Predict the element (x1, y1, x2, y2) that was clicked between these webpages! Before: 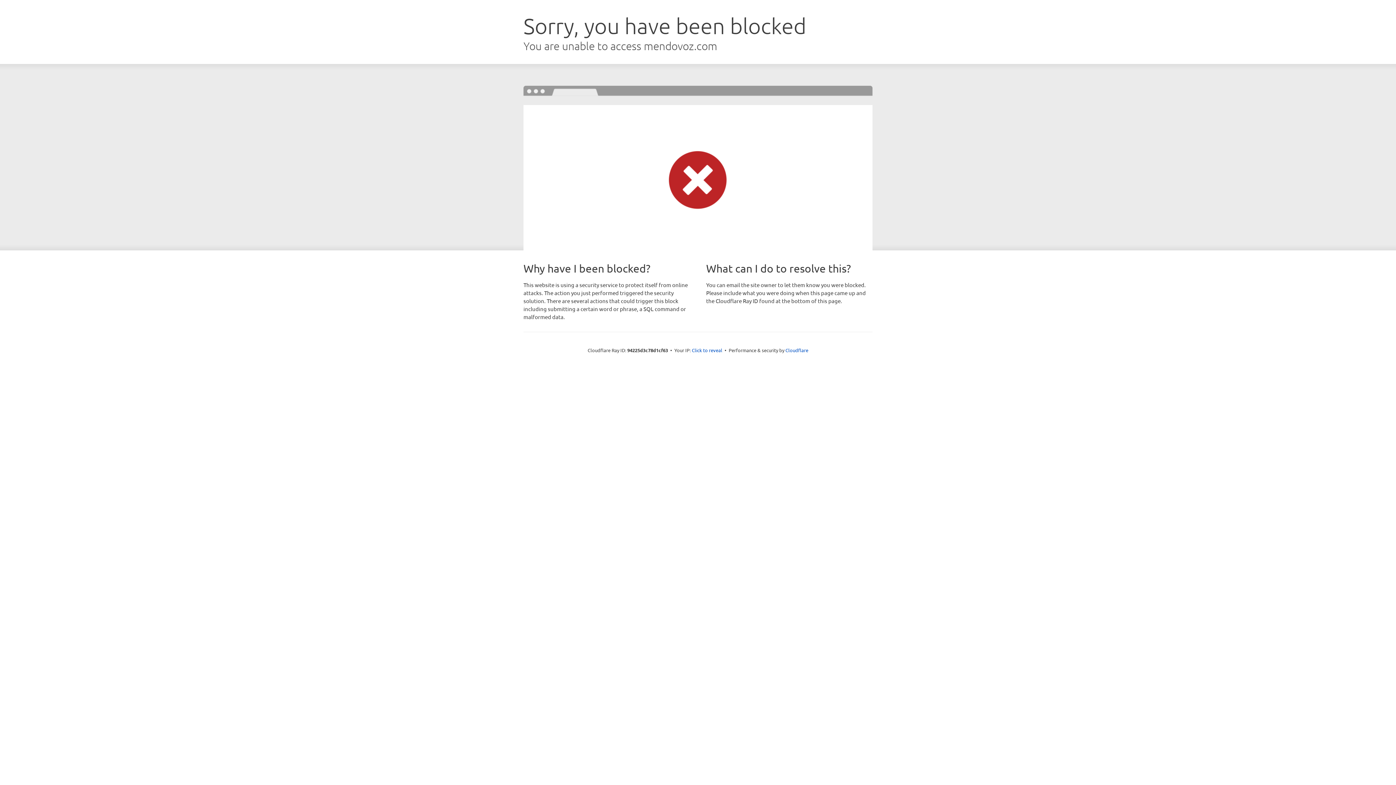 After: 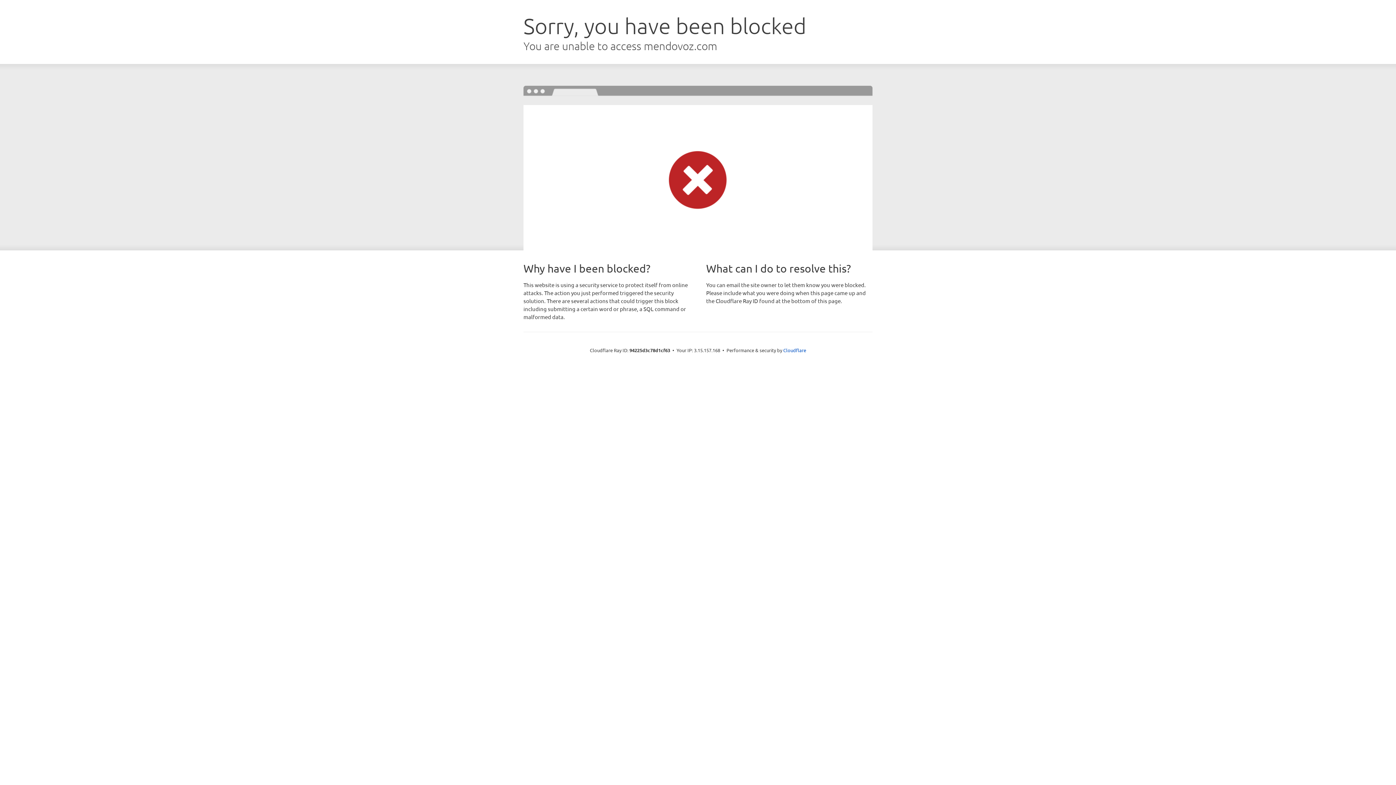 Action: label: Click to reveal bbox: (692, 346, 722, 353)